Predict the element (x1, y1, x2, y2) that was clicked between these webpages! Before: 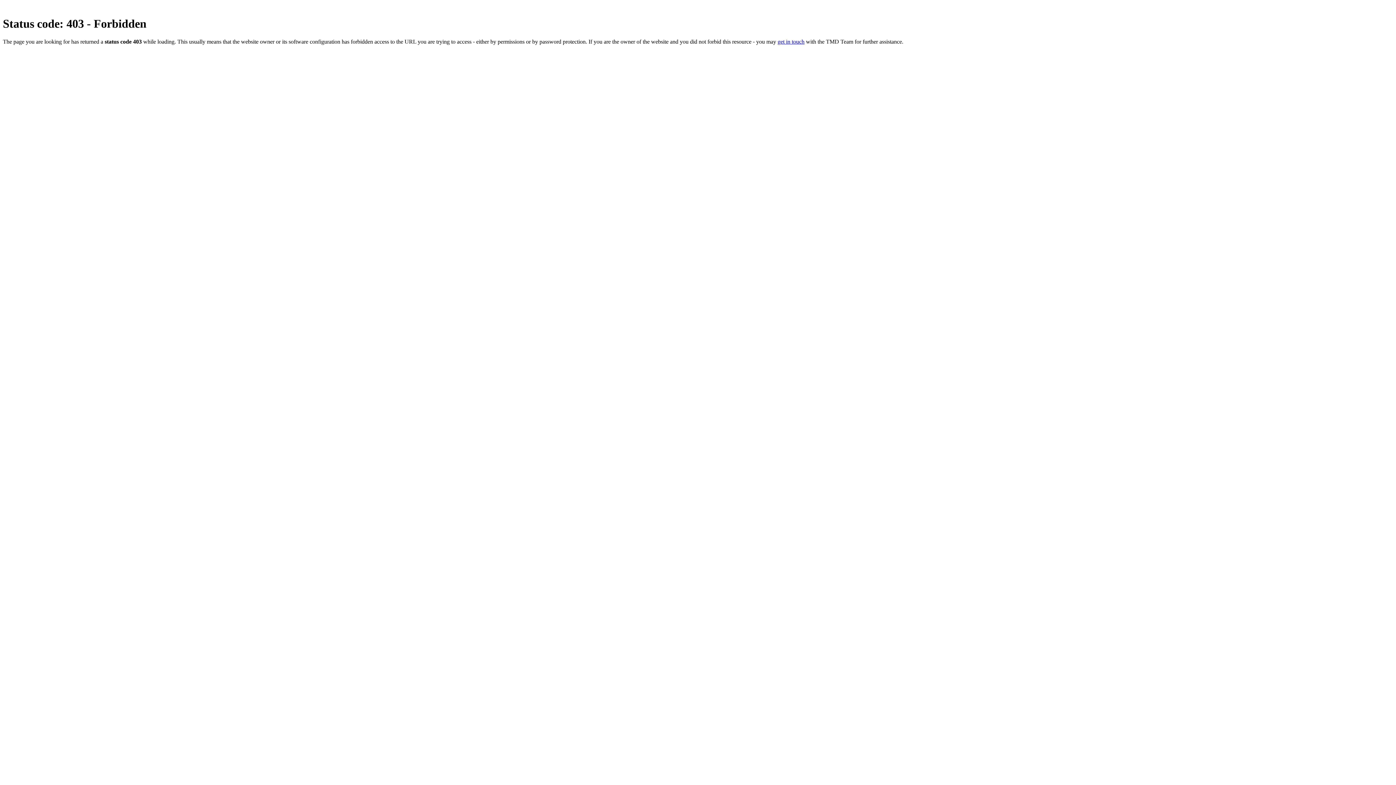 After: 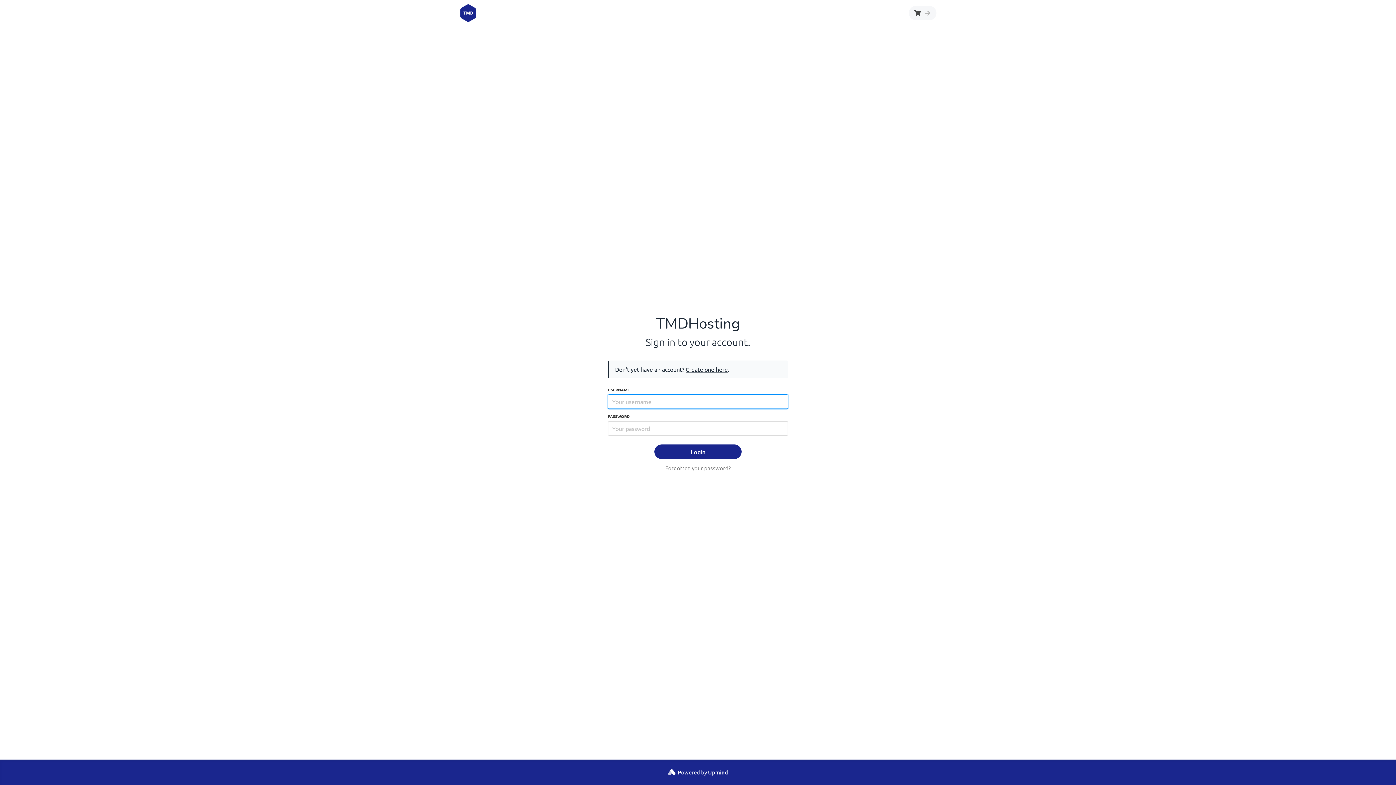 Action: bbox: (777, 38, 804, 44) label: get in touch